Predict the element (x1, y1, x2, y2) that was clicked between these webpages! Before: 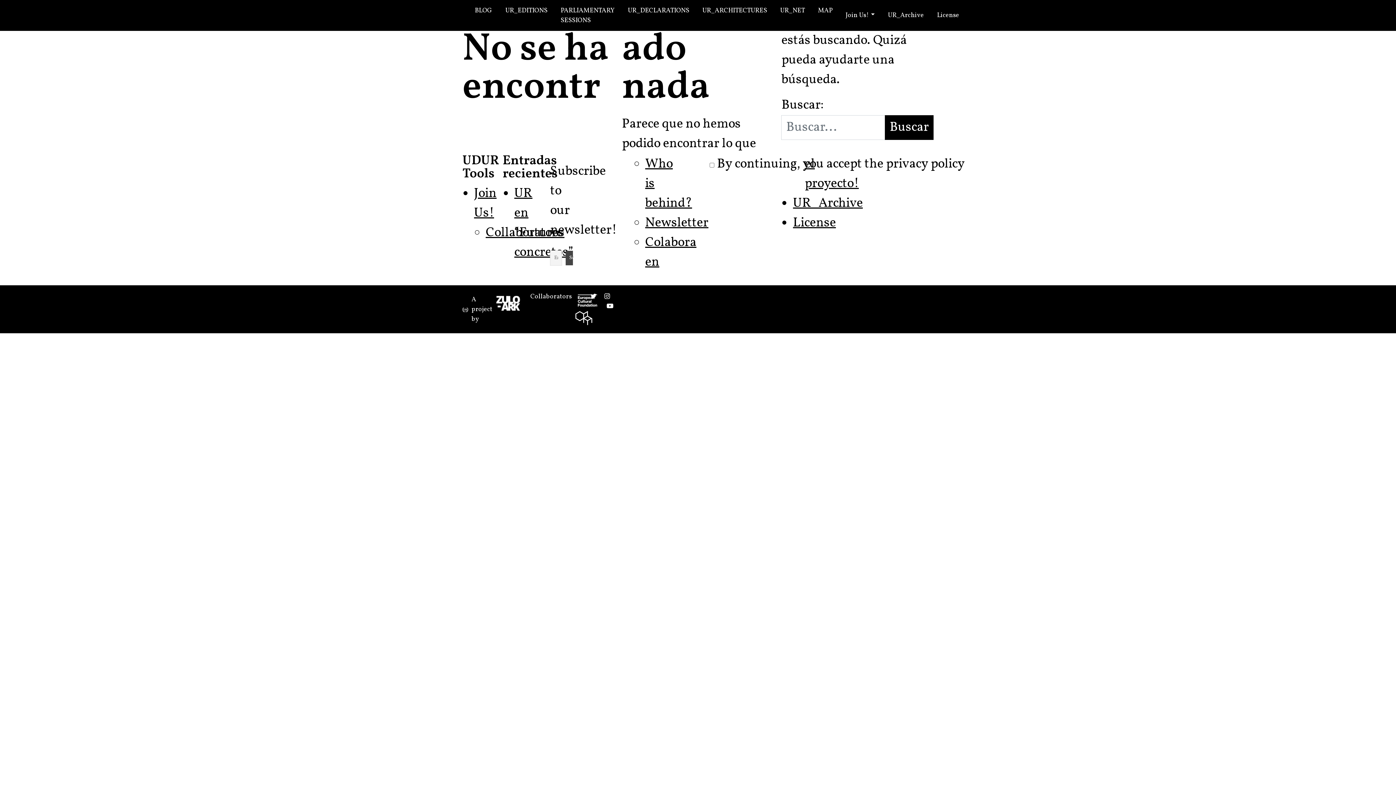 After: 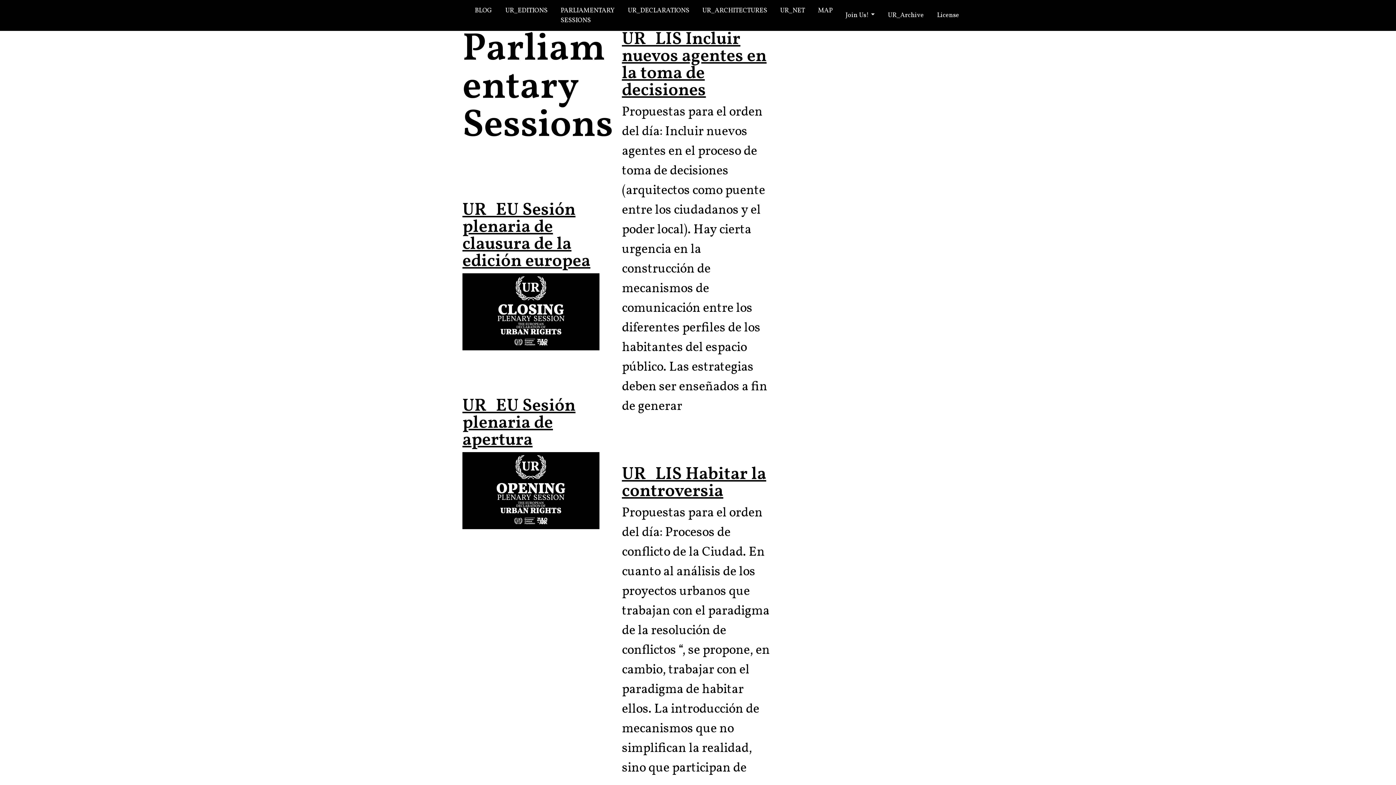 Action: label: PARLIAMENTARY SESSIONS bbox: (554, 5, 621, 25)